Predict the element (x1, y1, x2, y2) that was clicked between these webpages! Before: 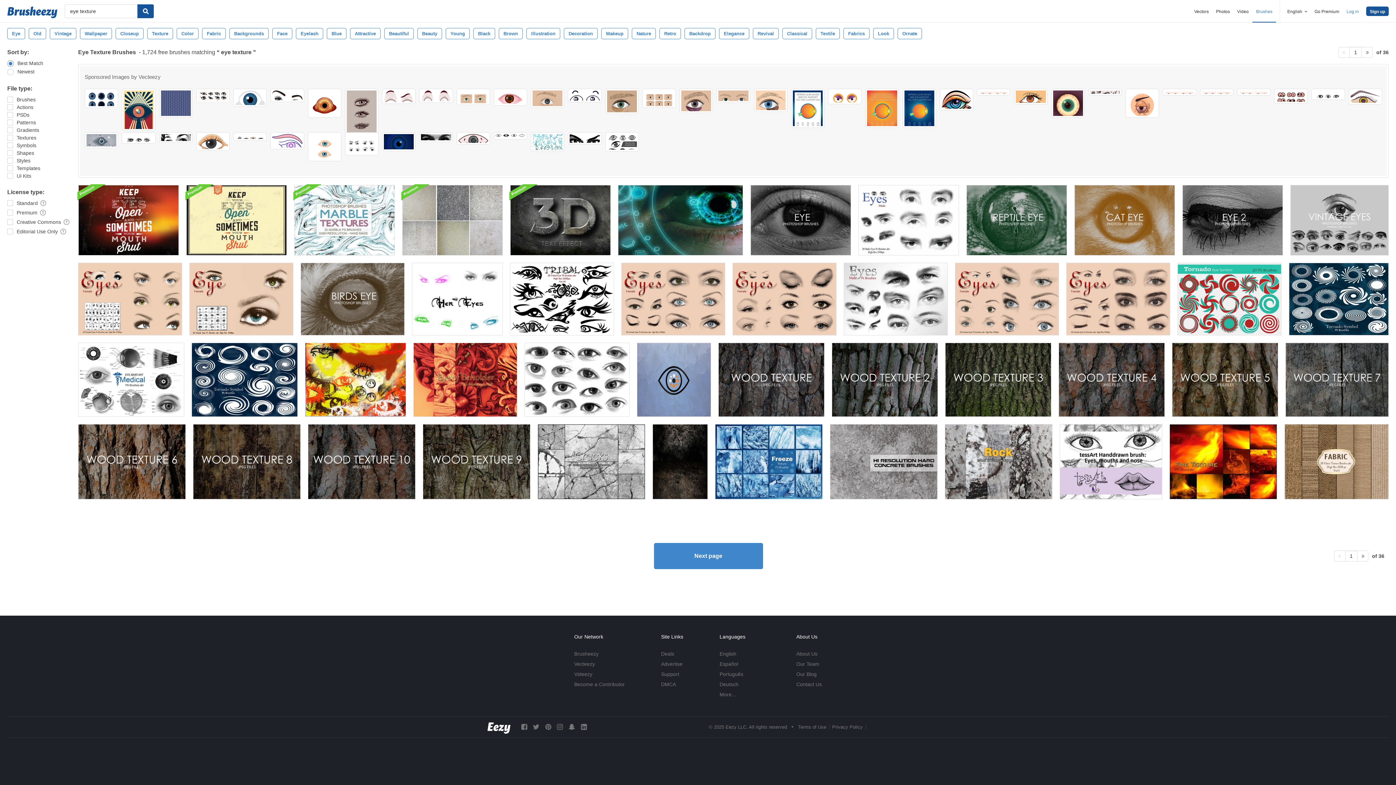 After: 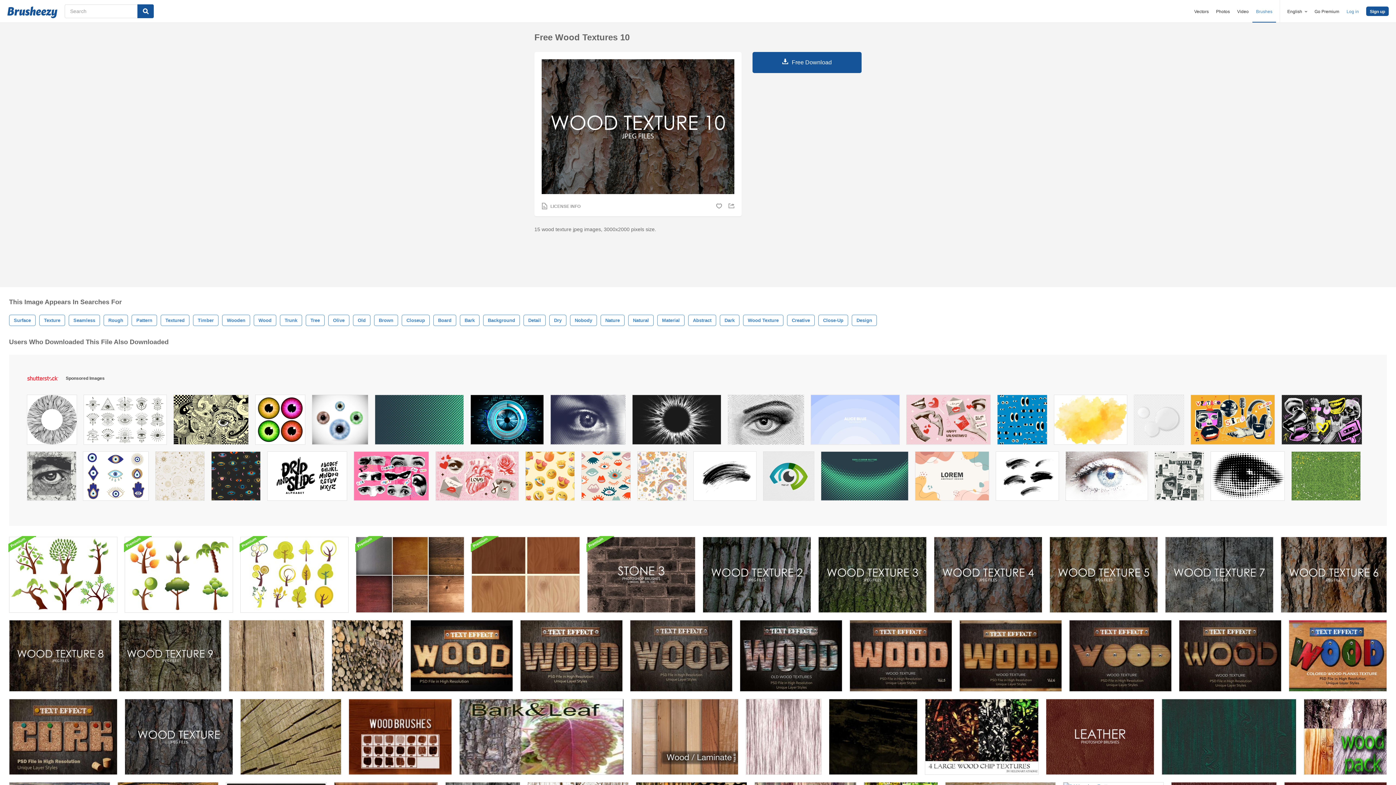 Action: bbox: (308, 424, 415, 499)